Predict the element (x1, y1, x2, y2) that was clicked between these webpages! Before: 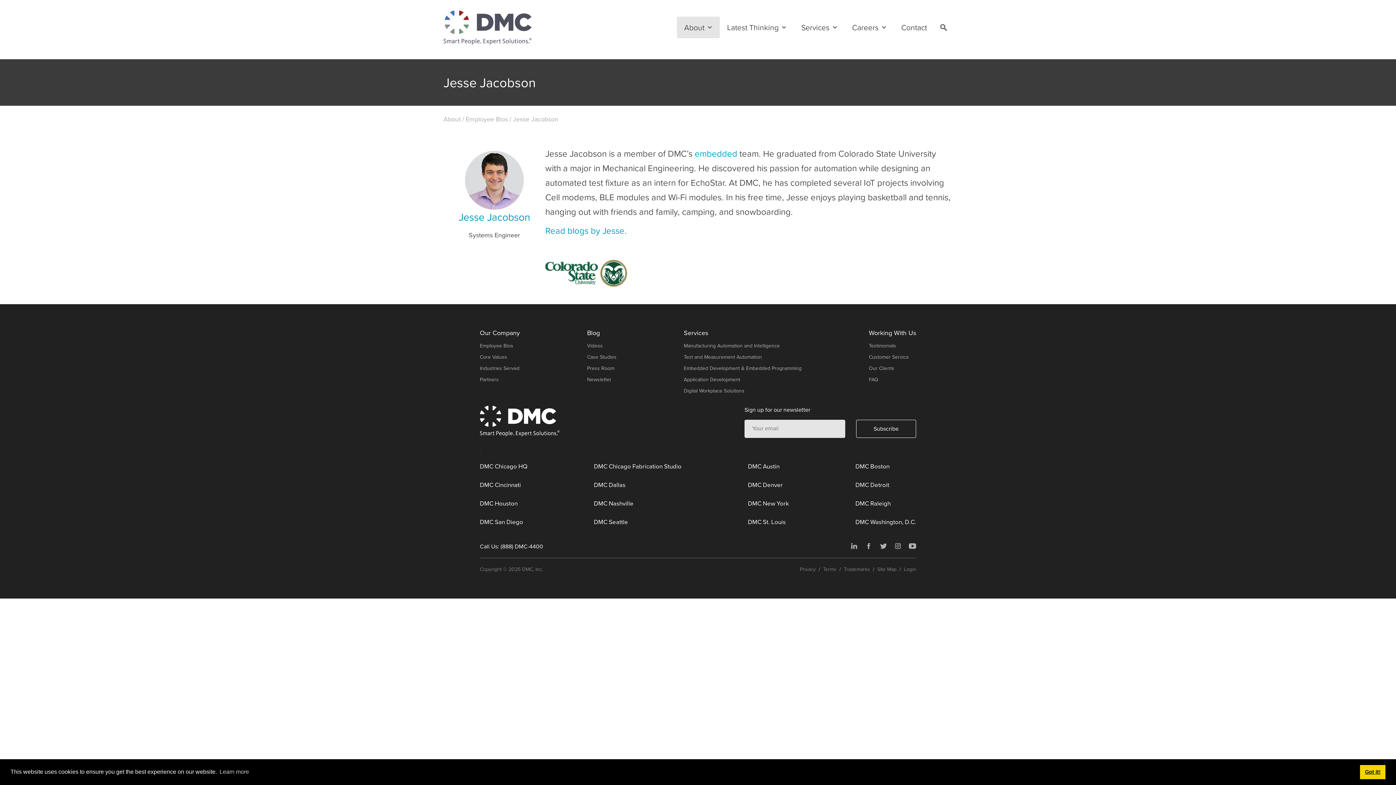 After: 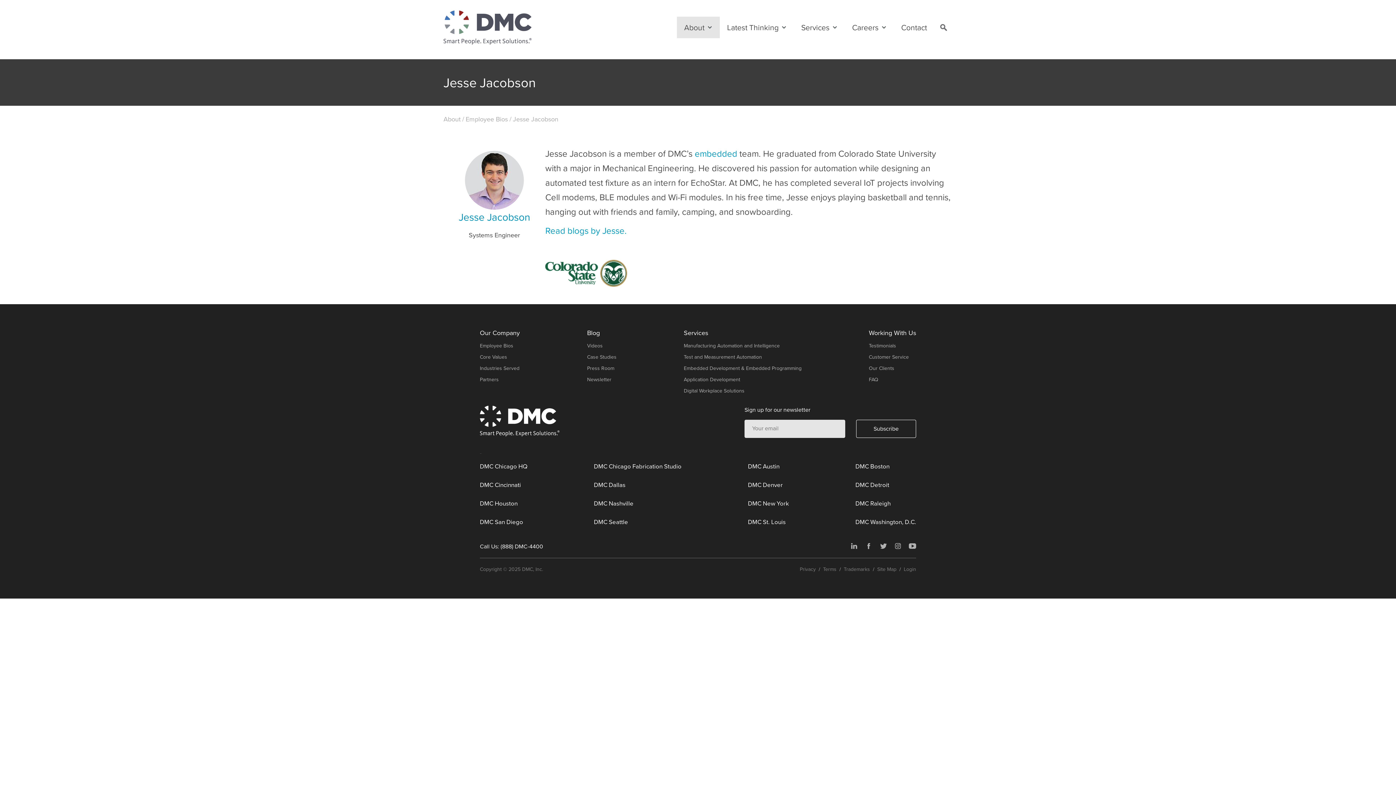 Action: bbox: (1360, 765, 1385, 779) label: dismiss cookie message